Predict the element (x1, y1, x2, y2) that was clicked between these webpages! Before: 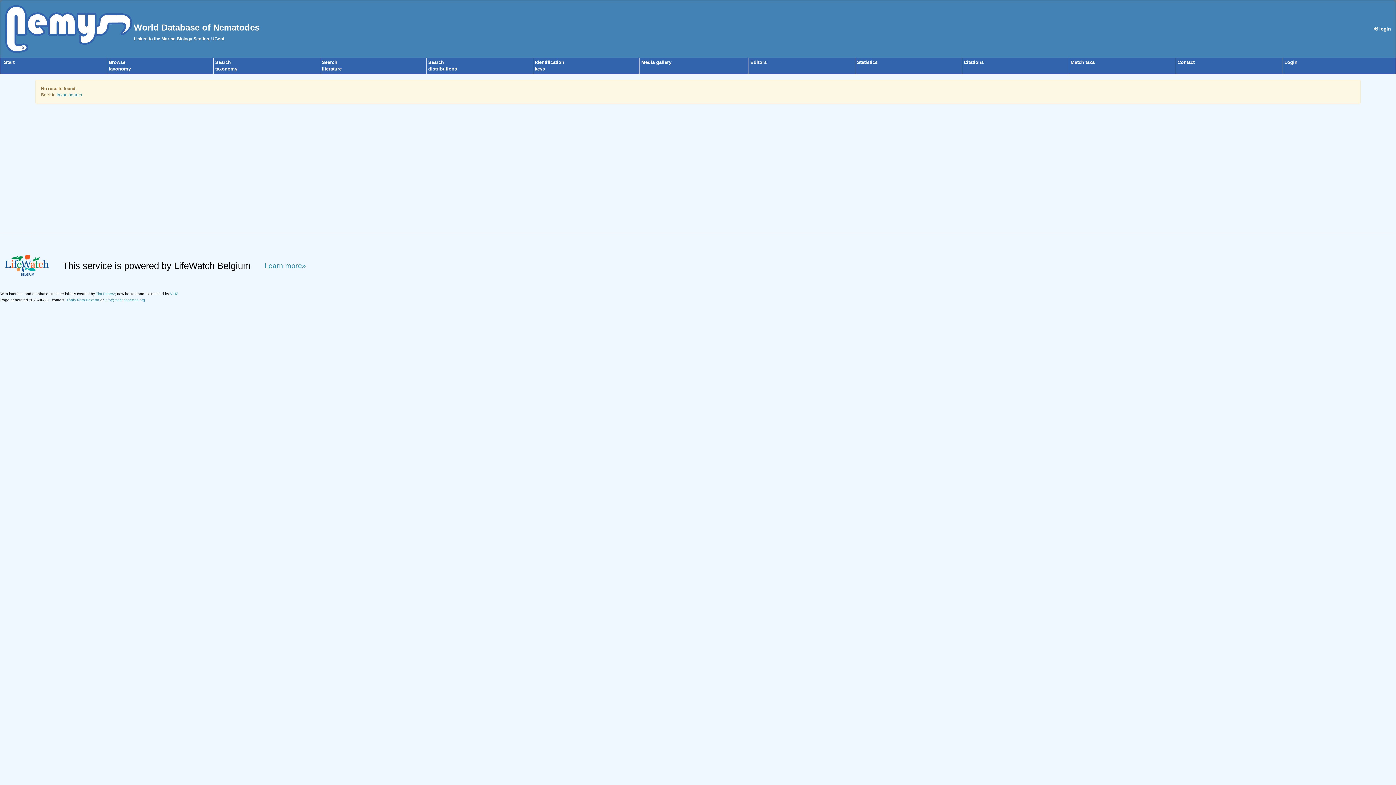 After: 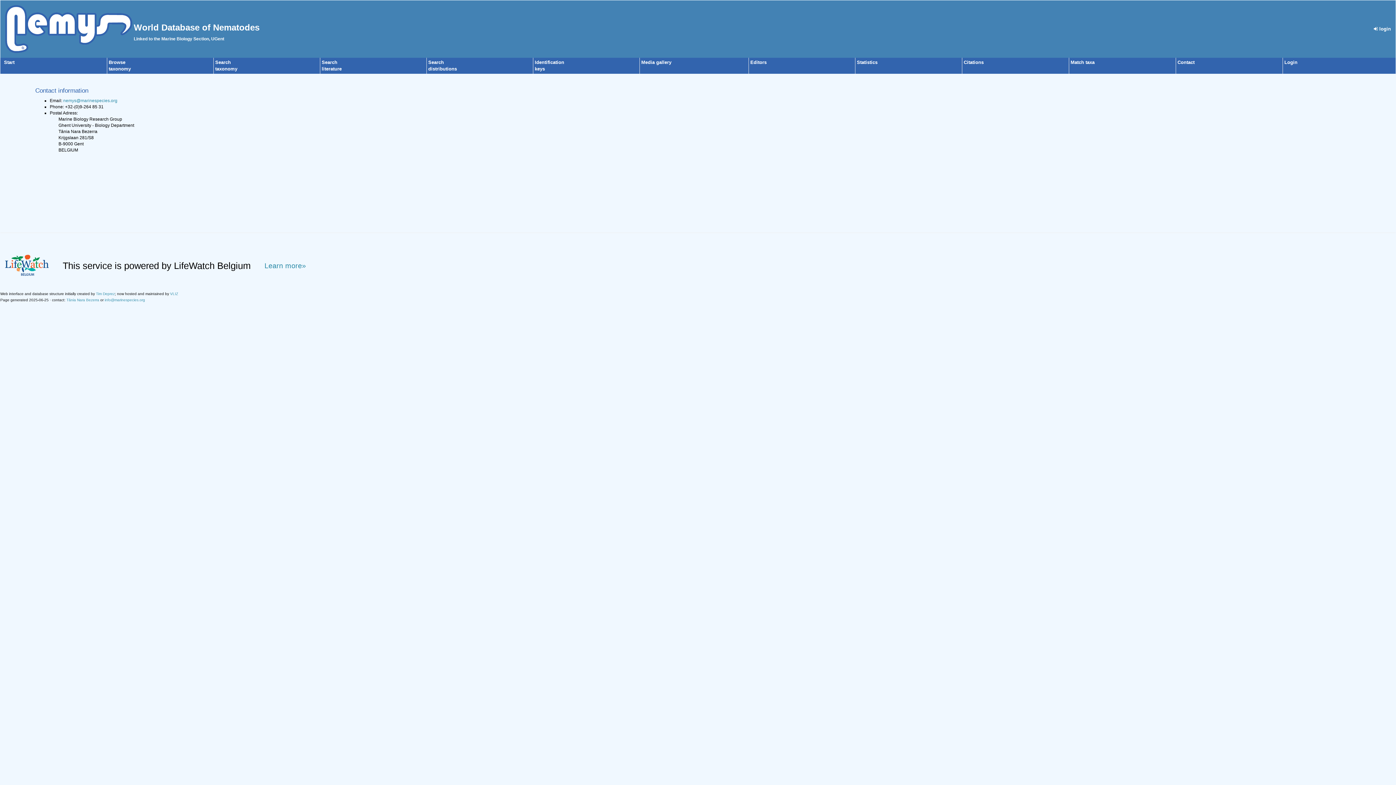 Action: label: Contact bbox: (1177, 59, 1194, 65)